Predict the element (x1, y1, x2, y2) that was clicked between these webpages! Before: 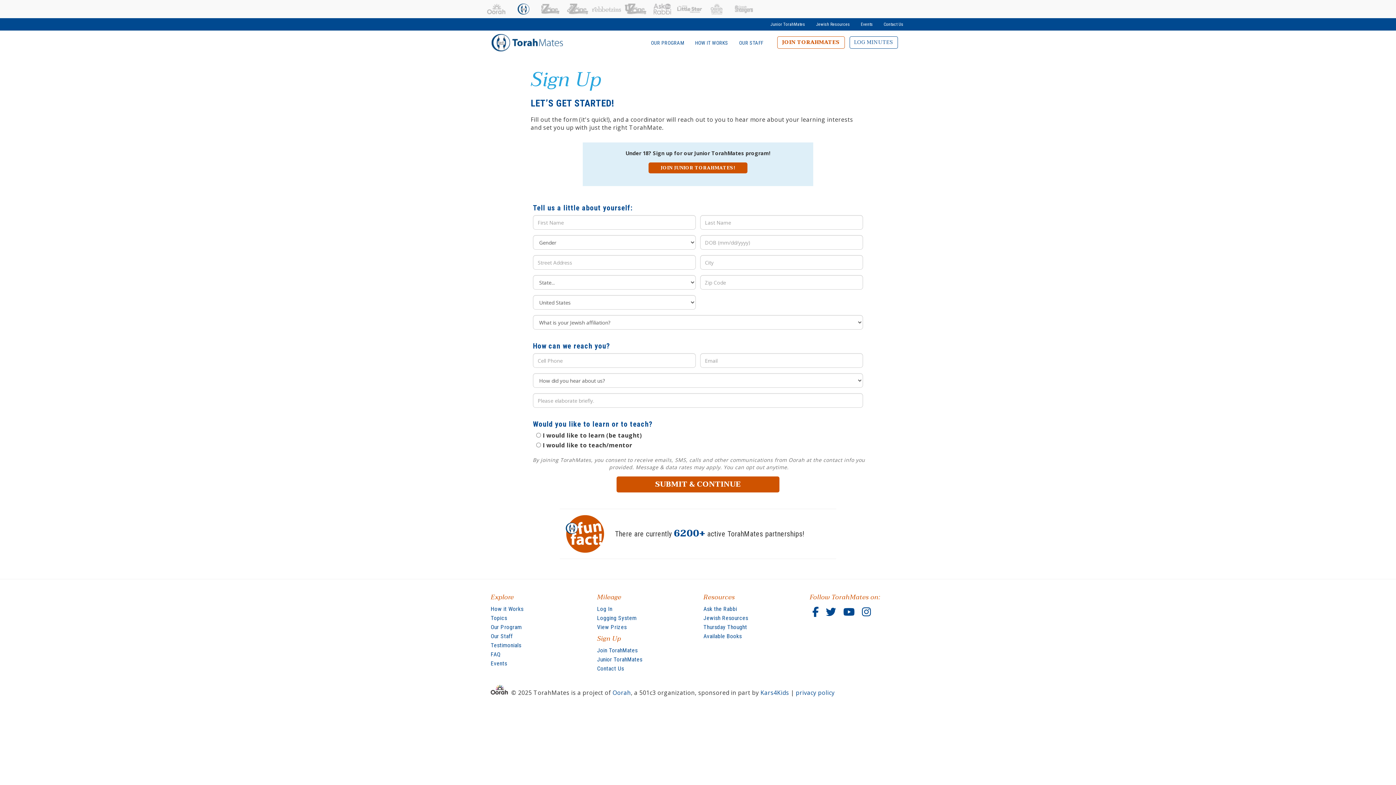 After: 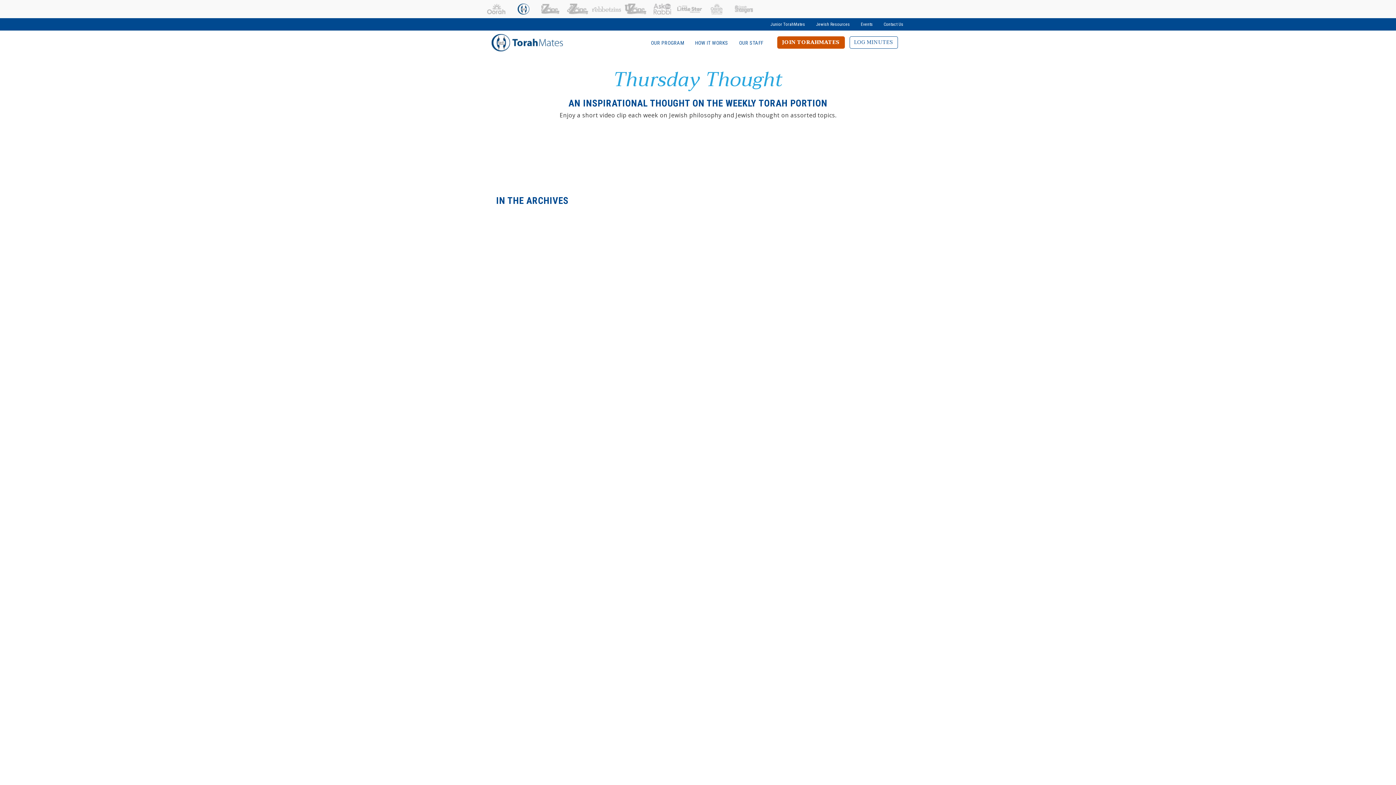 Action: label: Thursday Thought bbox: (703, 624, 747, 630)